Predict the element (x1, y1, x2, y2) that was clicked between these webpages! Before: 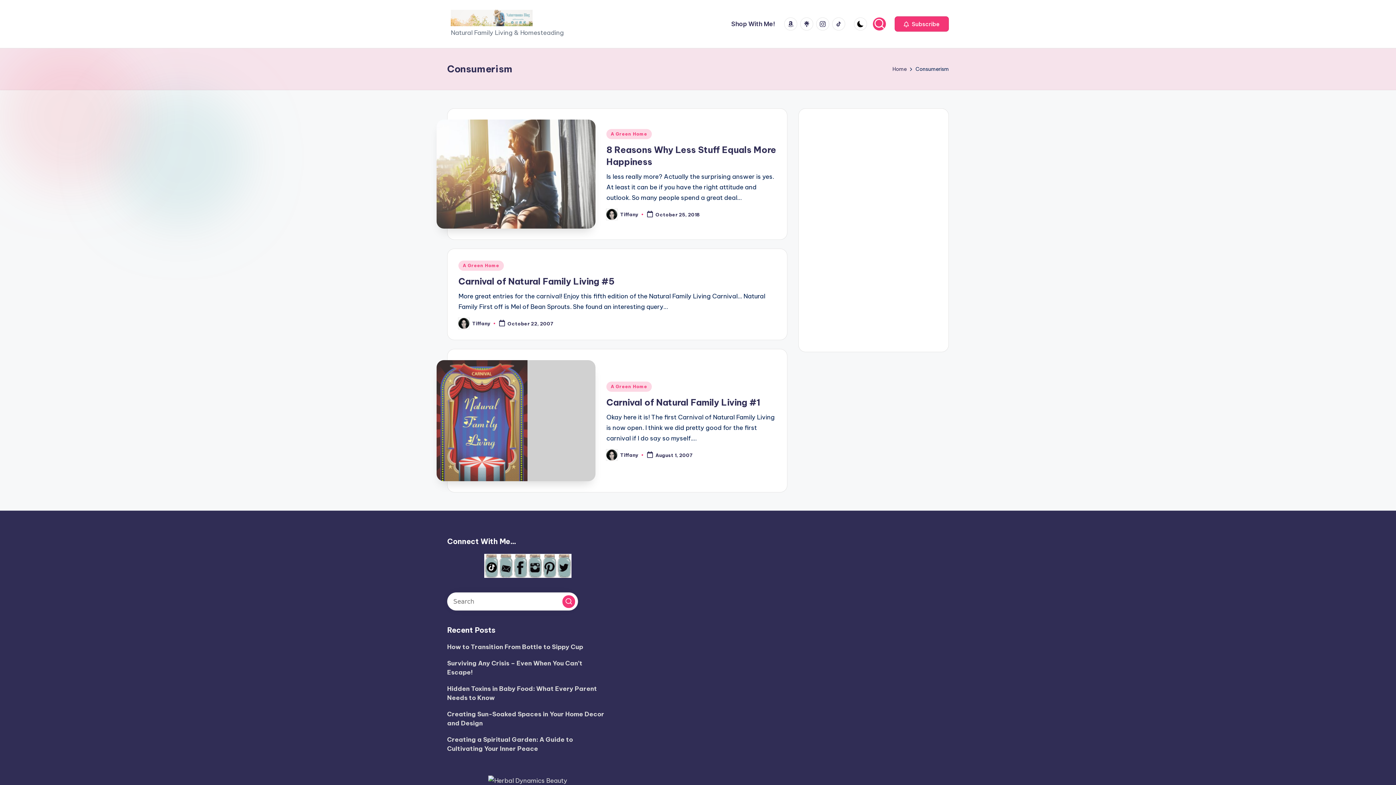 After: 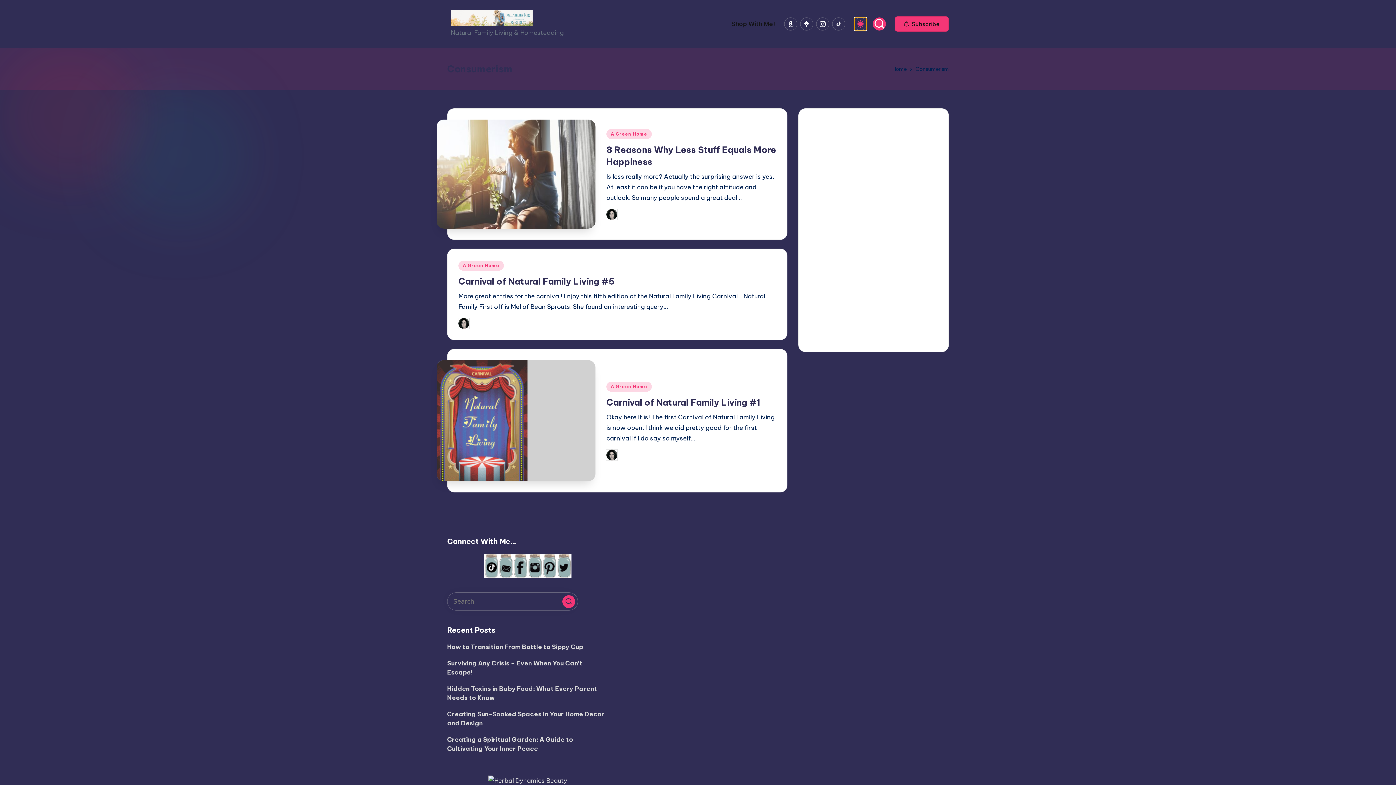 Action: bbox: (854, 17, 867, 30)